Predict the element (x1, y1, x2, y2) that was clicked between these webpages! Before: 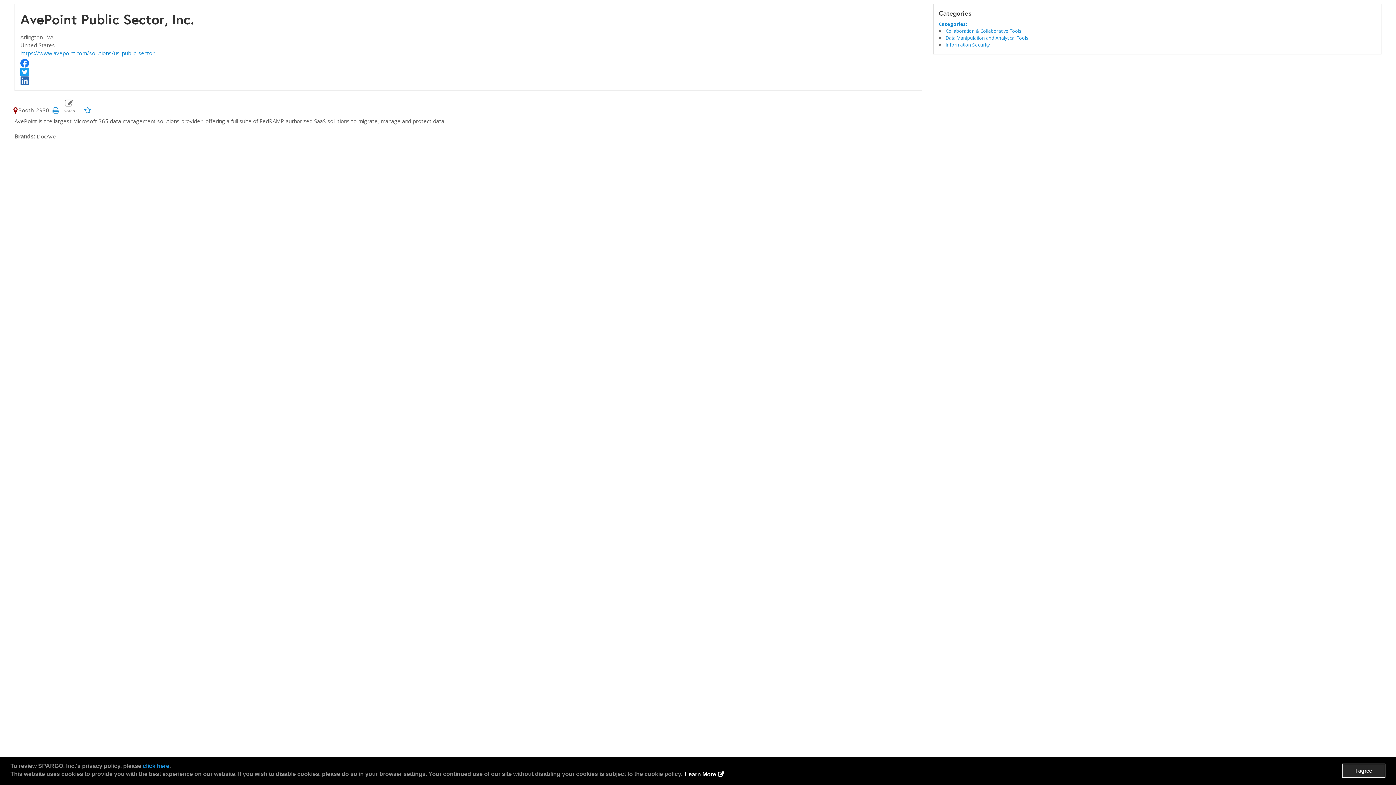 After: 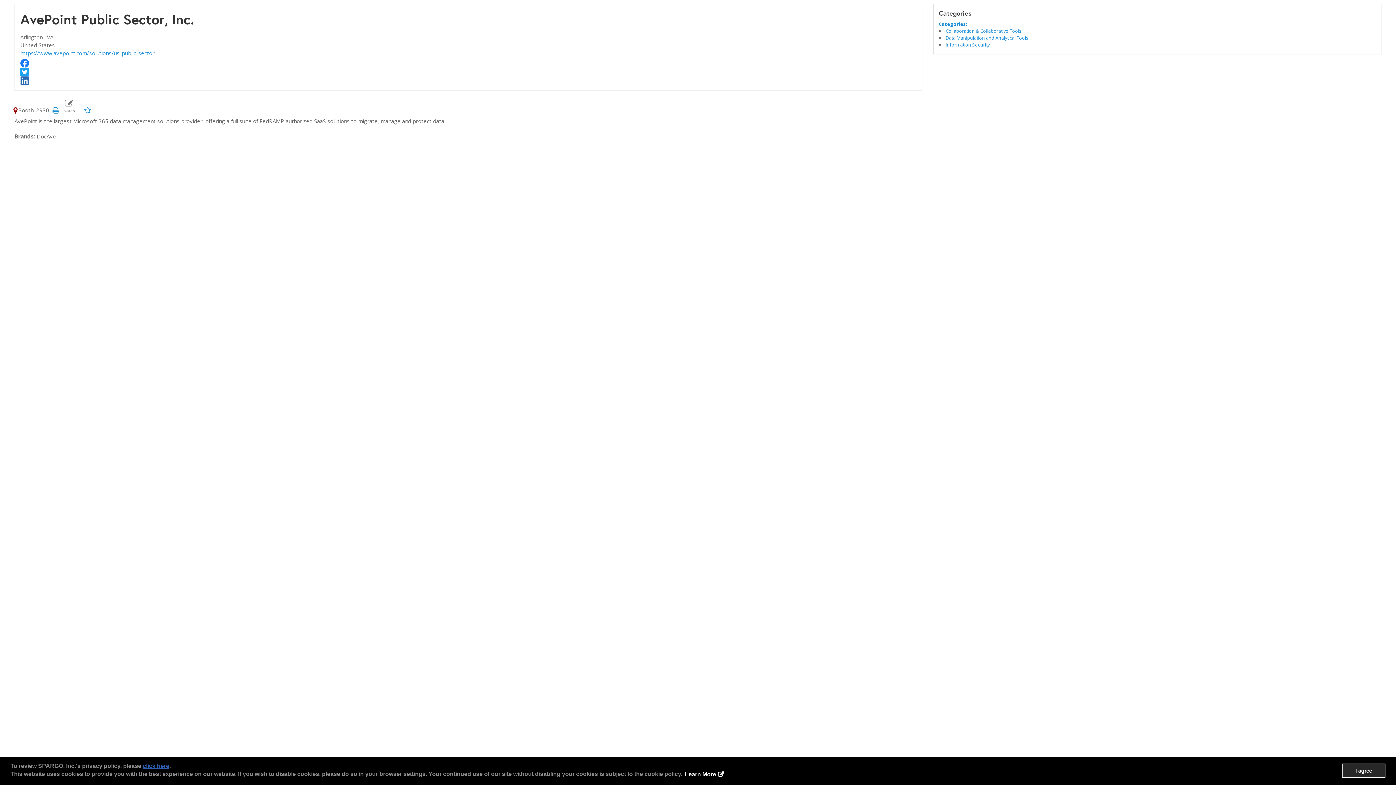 Action: bbox: (142, 763, 169, 769) label: click here